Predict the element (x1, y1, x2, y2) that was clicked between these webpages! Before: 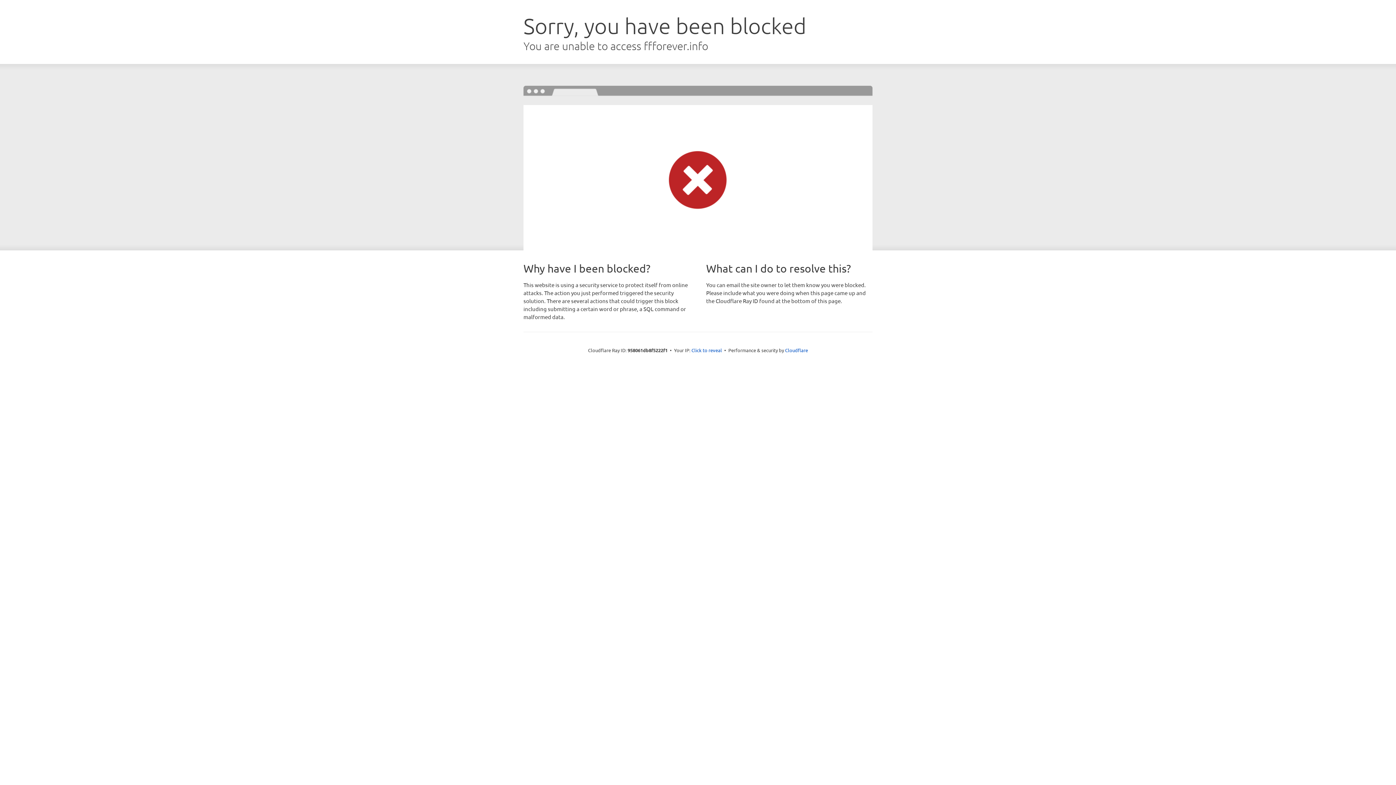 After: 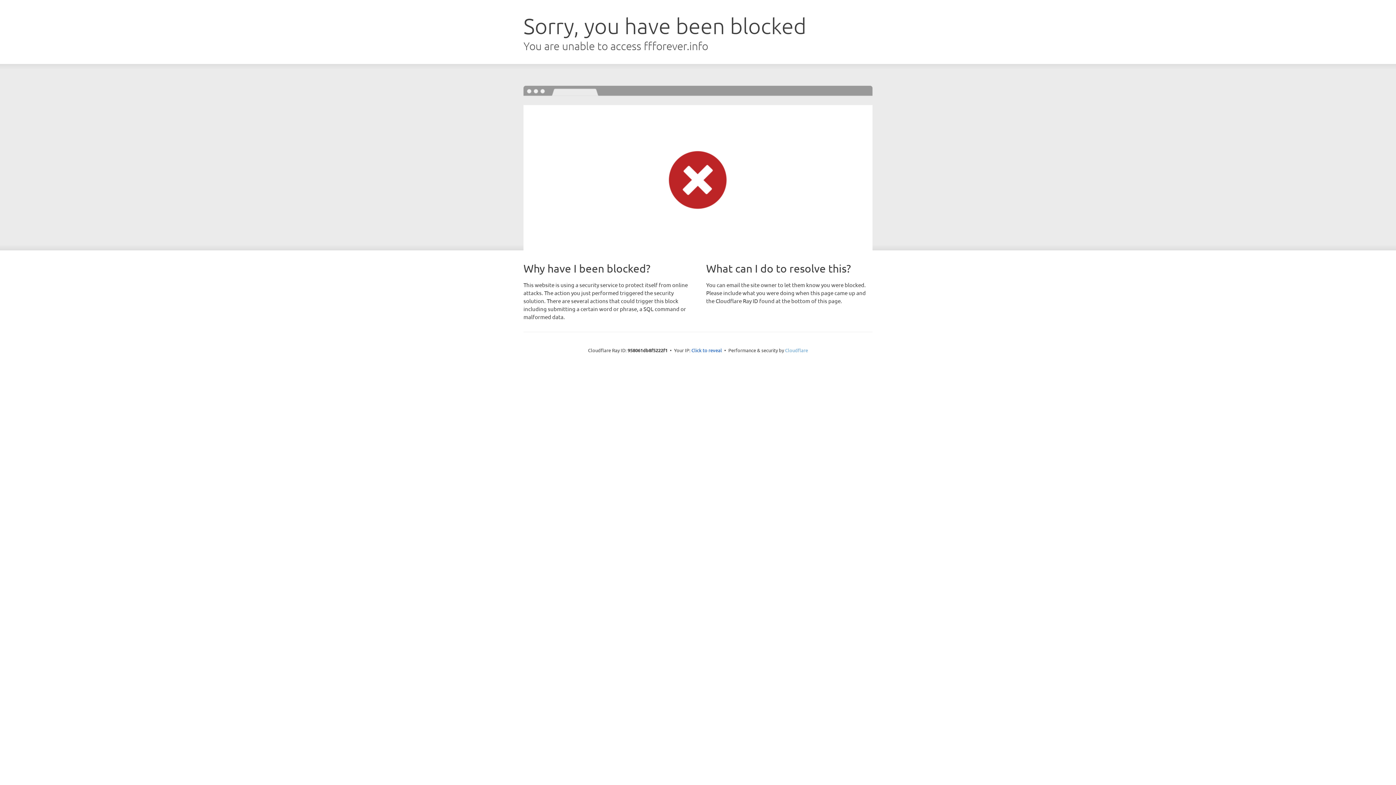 Action: label: Cloudflare bbox: (785, 347, 808, 353)